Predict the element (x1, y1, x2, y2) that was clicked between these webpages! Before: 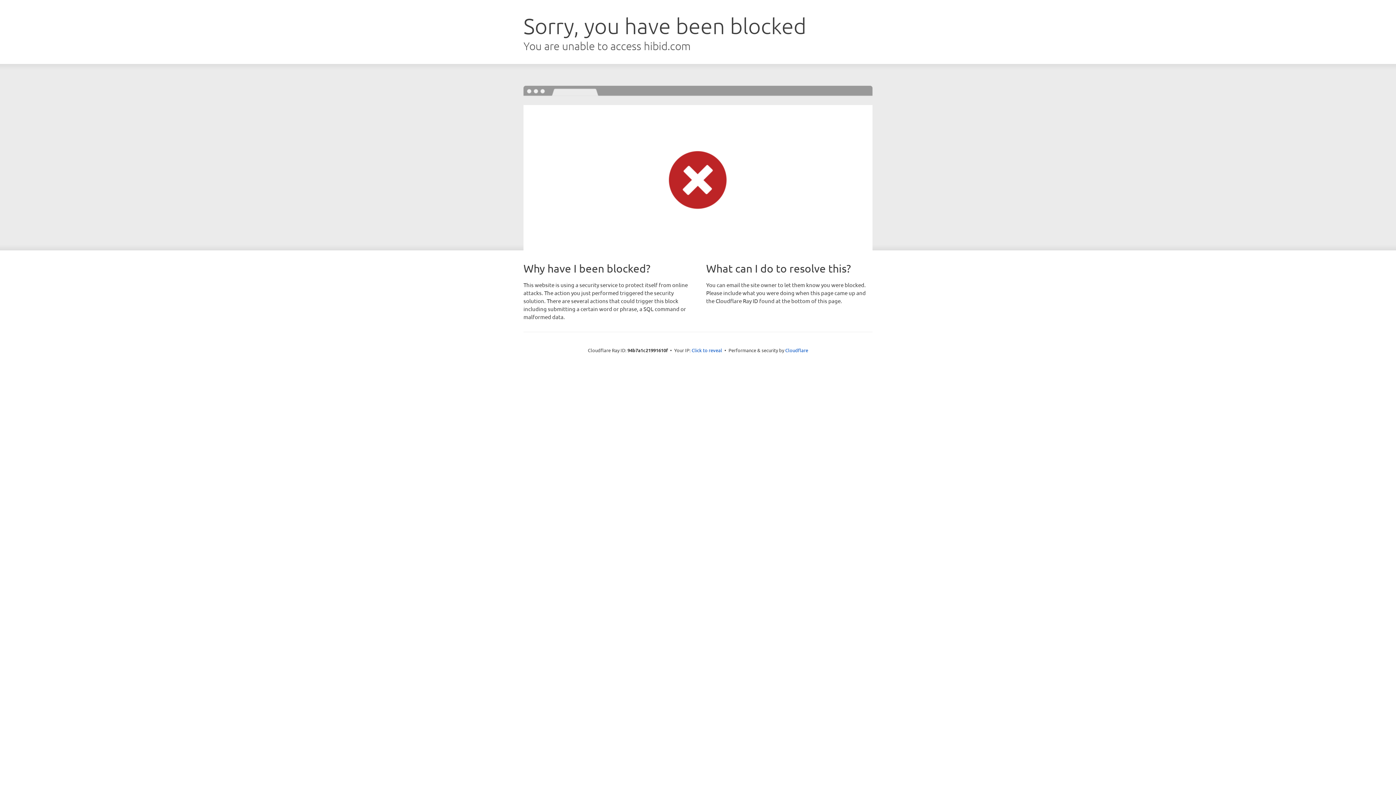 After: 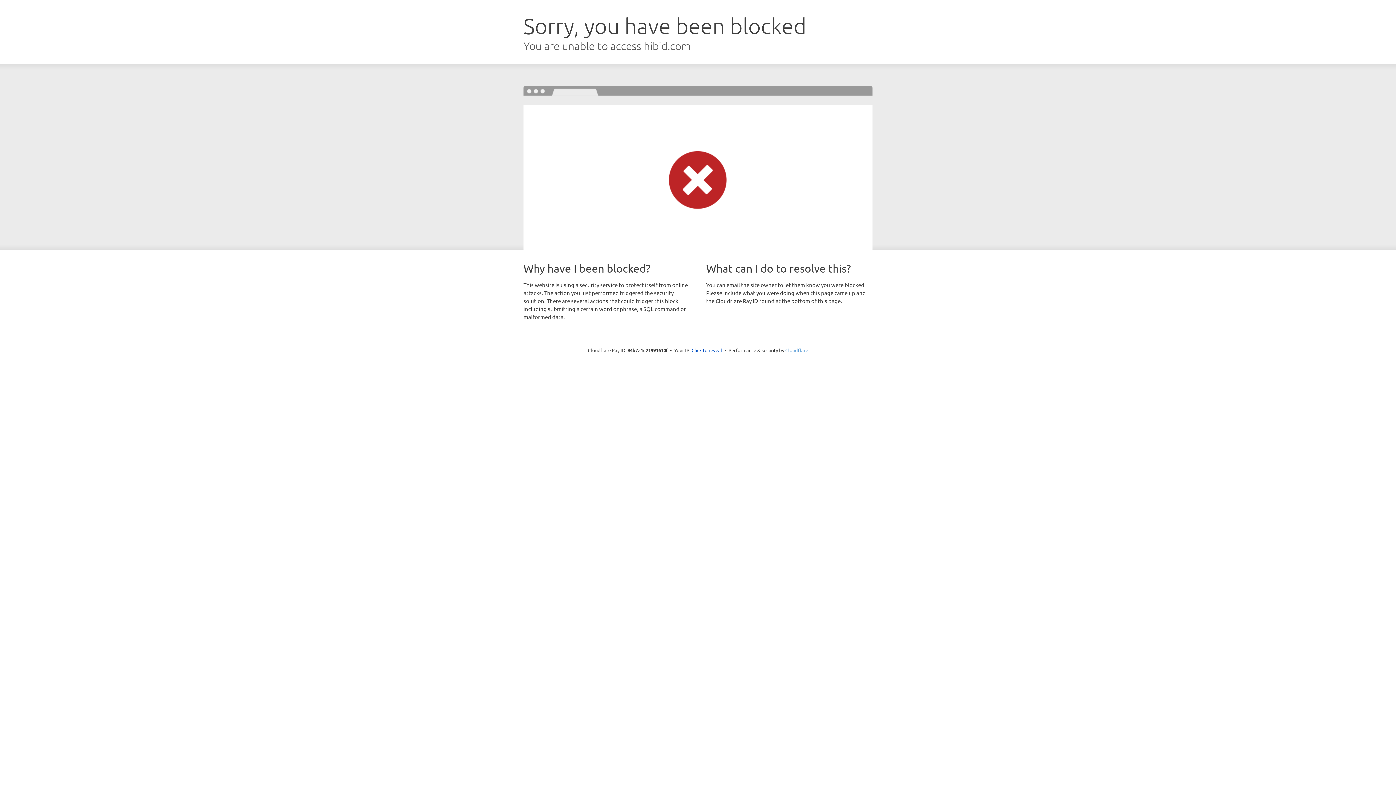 Action: label: Cloudflare bbox: (785, 347, 808, 353)